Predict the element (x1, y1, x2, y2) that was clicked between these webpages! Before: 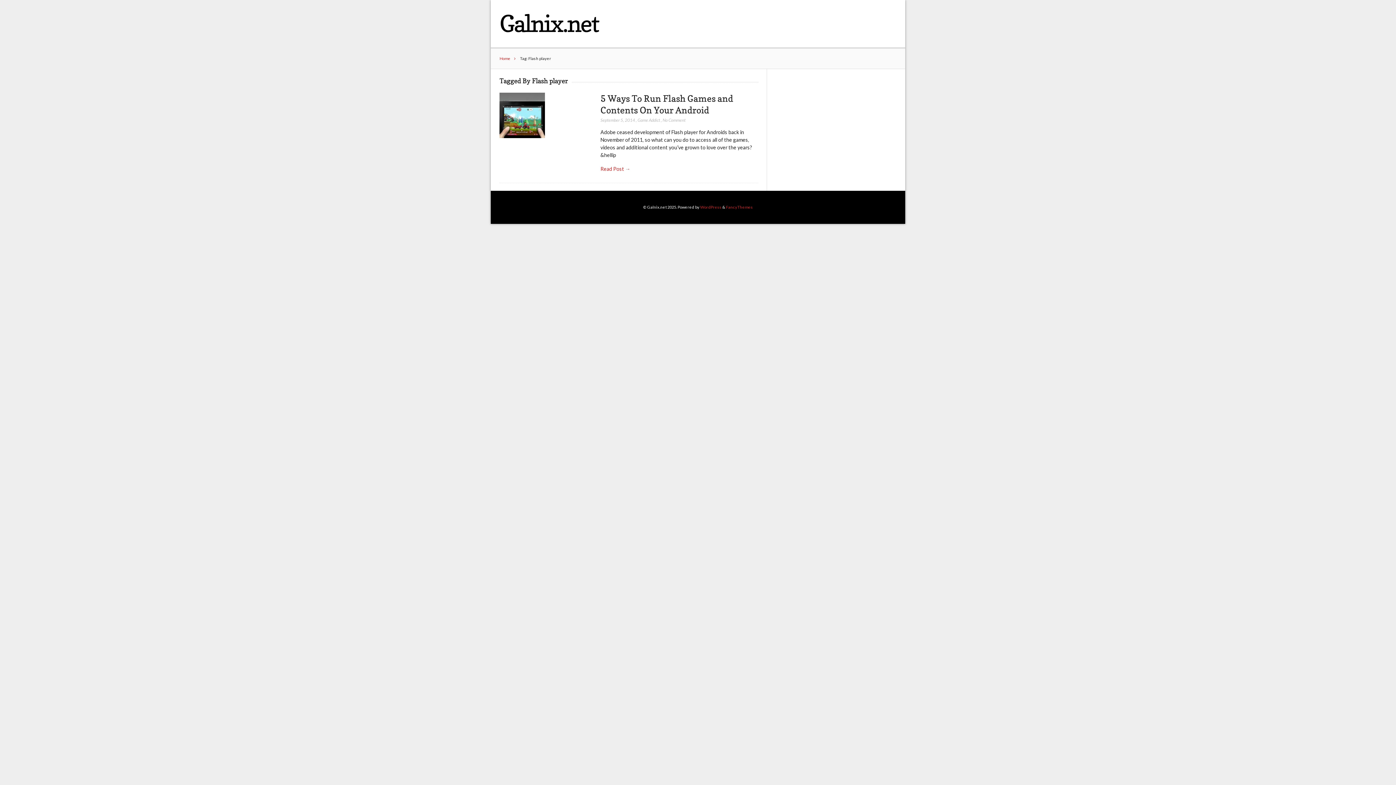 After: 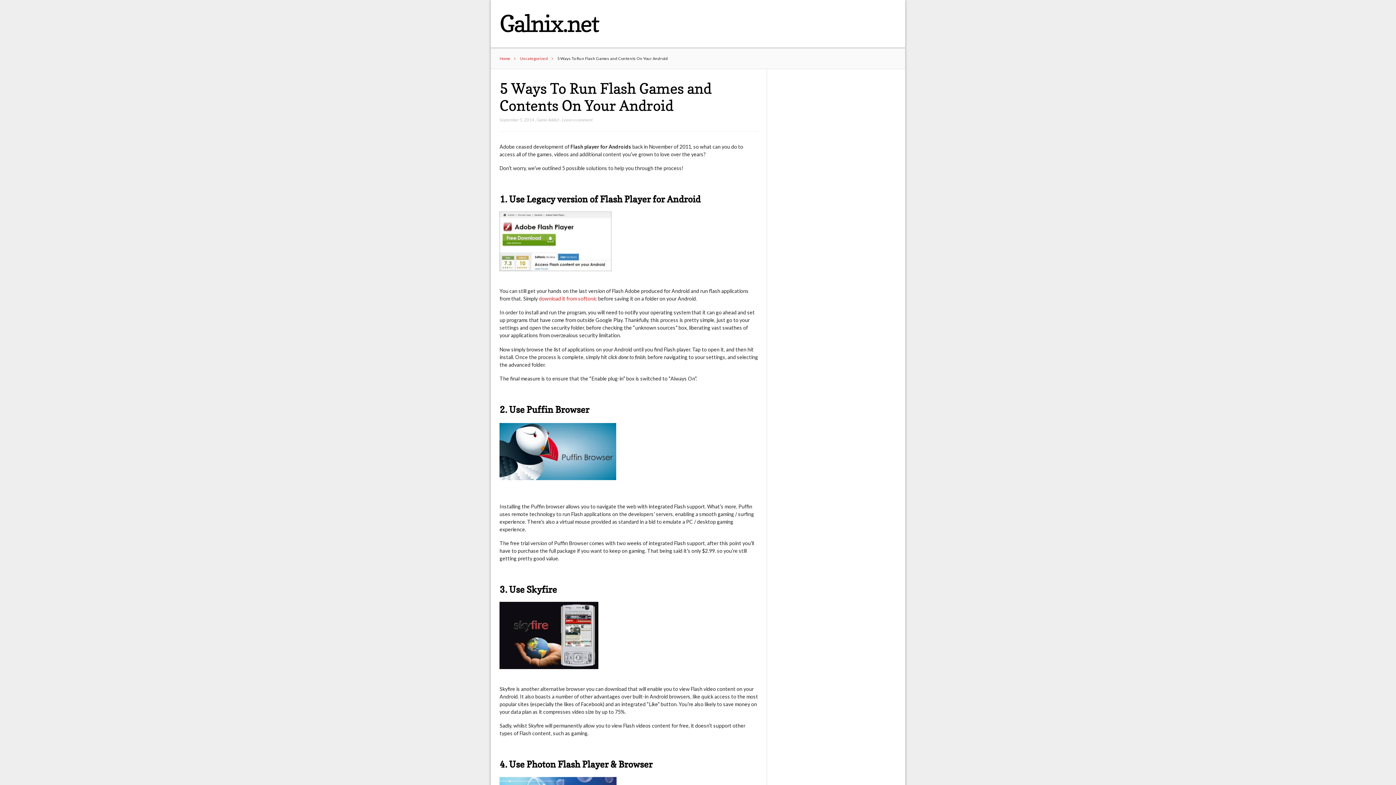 Action: label: Read Post → bbox: (600, 165, 630, 172)